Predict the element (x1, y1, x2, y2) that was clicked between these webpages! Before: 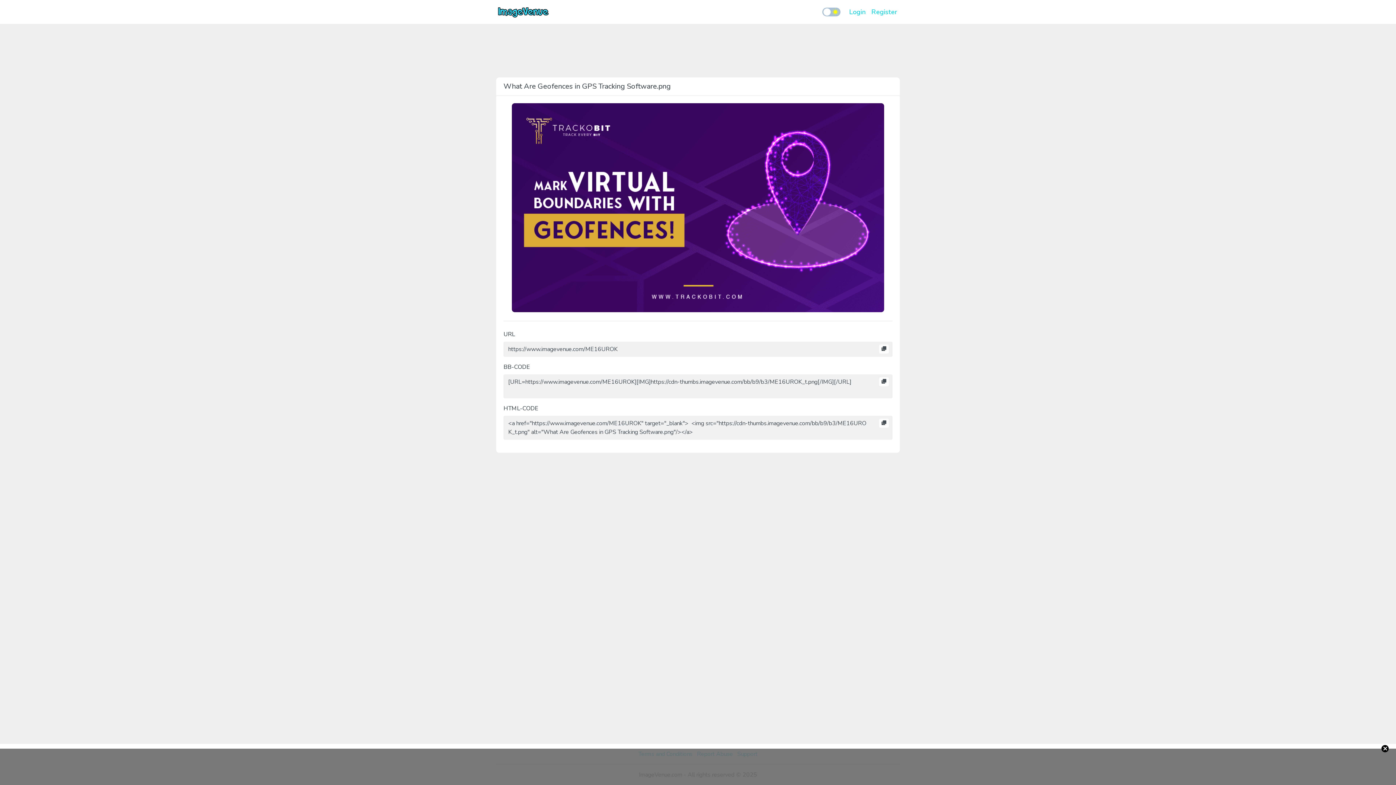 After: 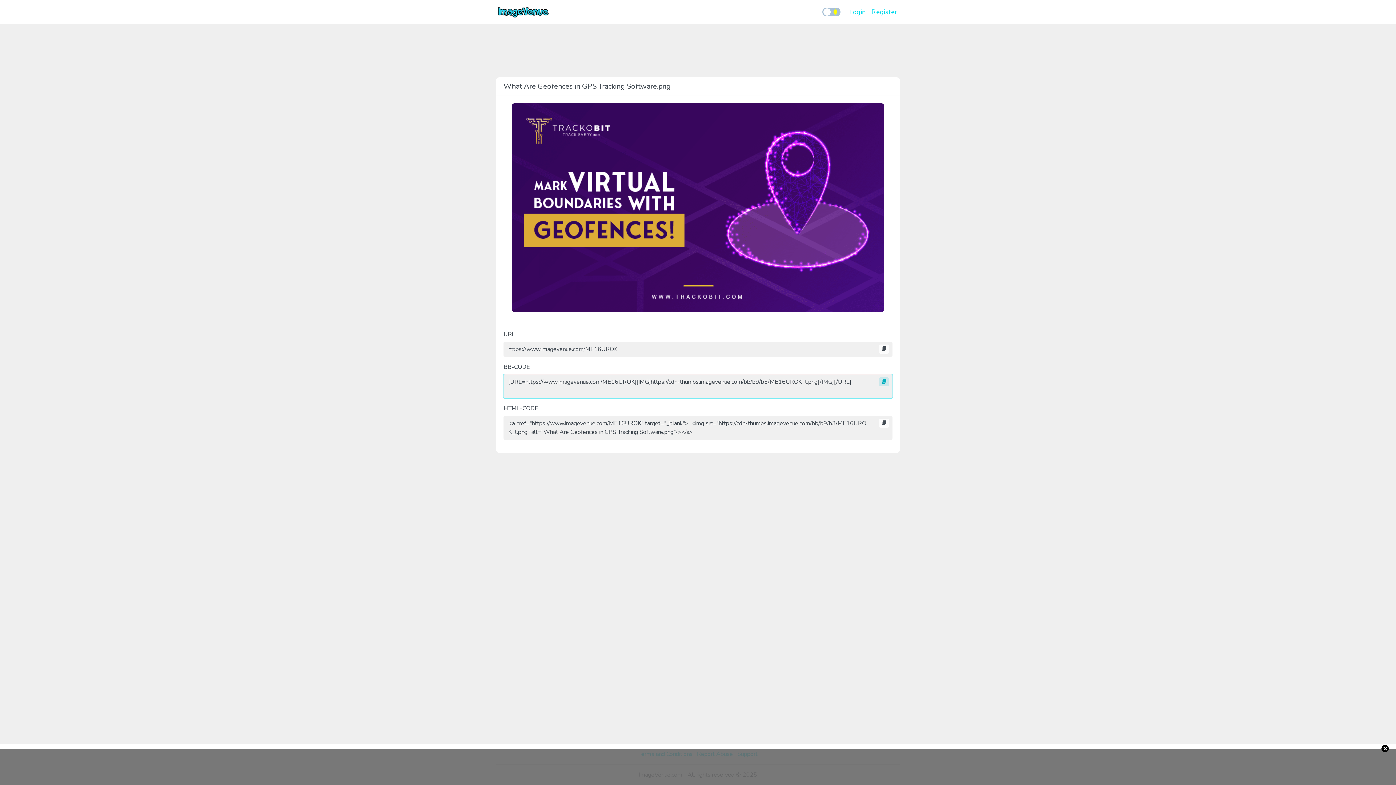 Action: bbox: (879, 377, 889, 386)